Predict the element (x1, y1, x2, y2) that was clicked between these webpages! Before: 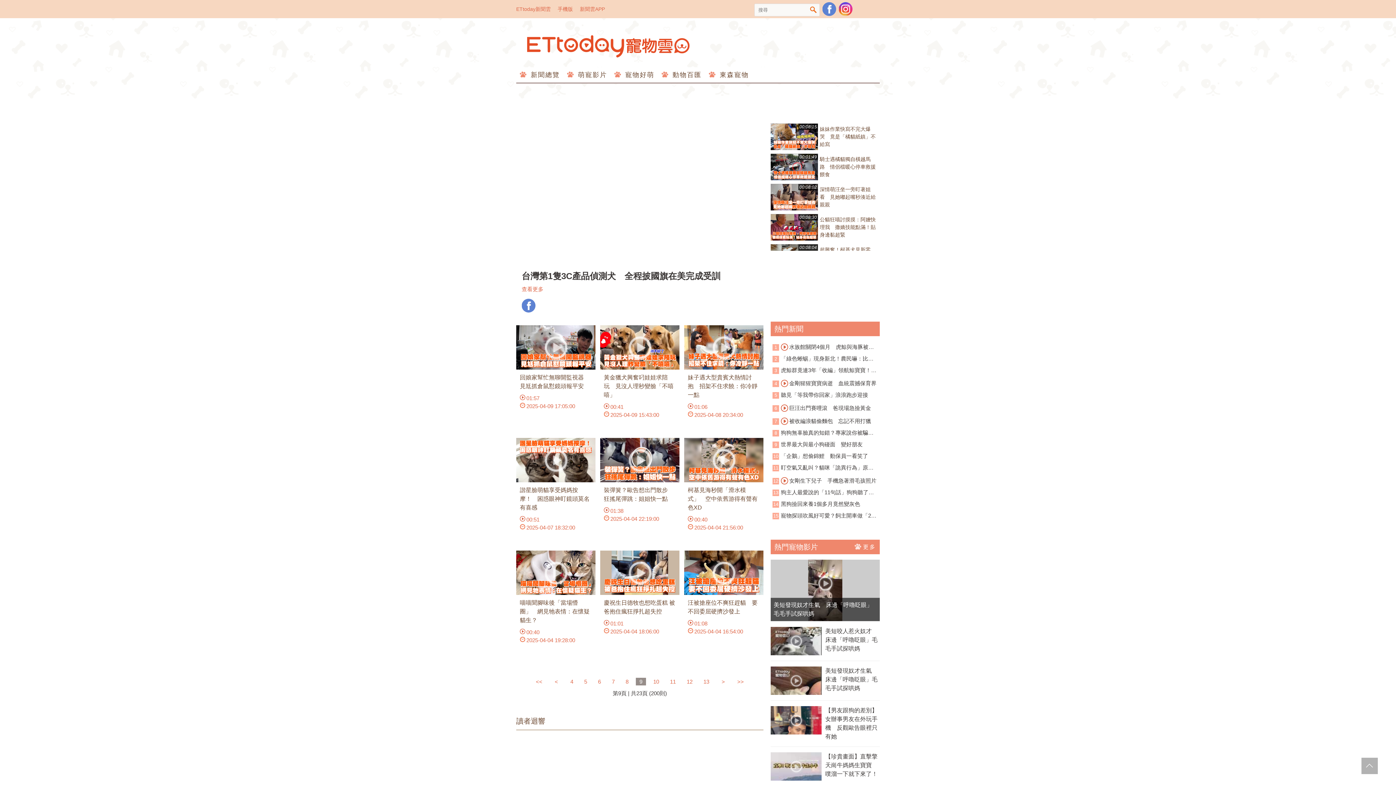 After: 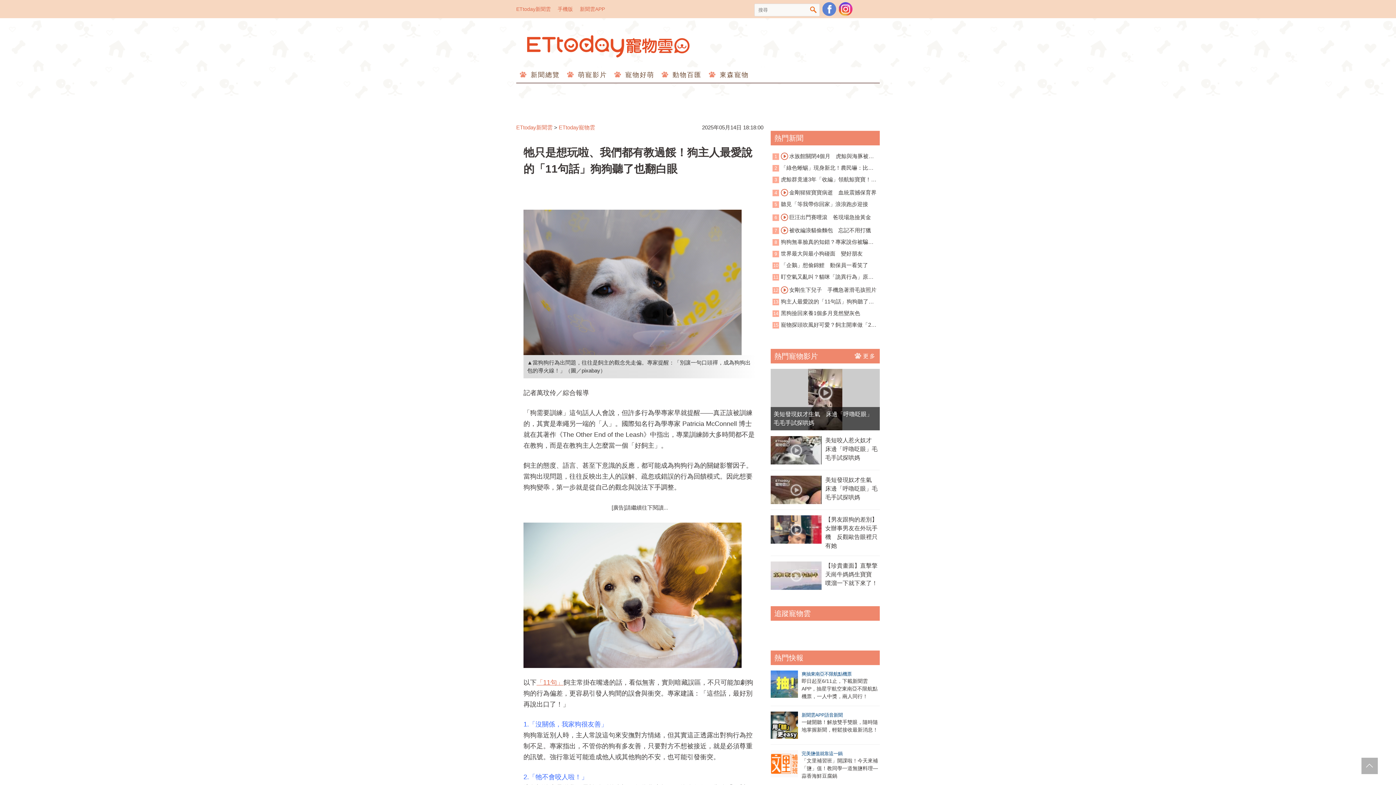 Action: bbox: (772, 488, 878, 496) label: 狗主人最愛說的「11句話」狗狗聽了也翻白眼